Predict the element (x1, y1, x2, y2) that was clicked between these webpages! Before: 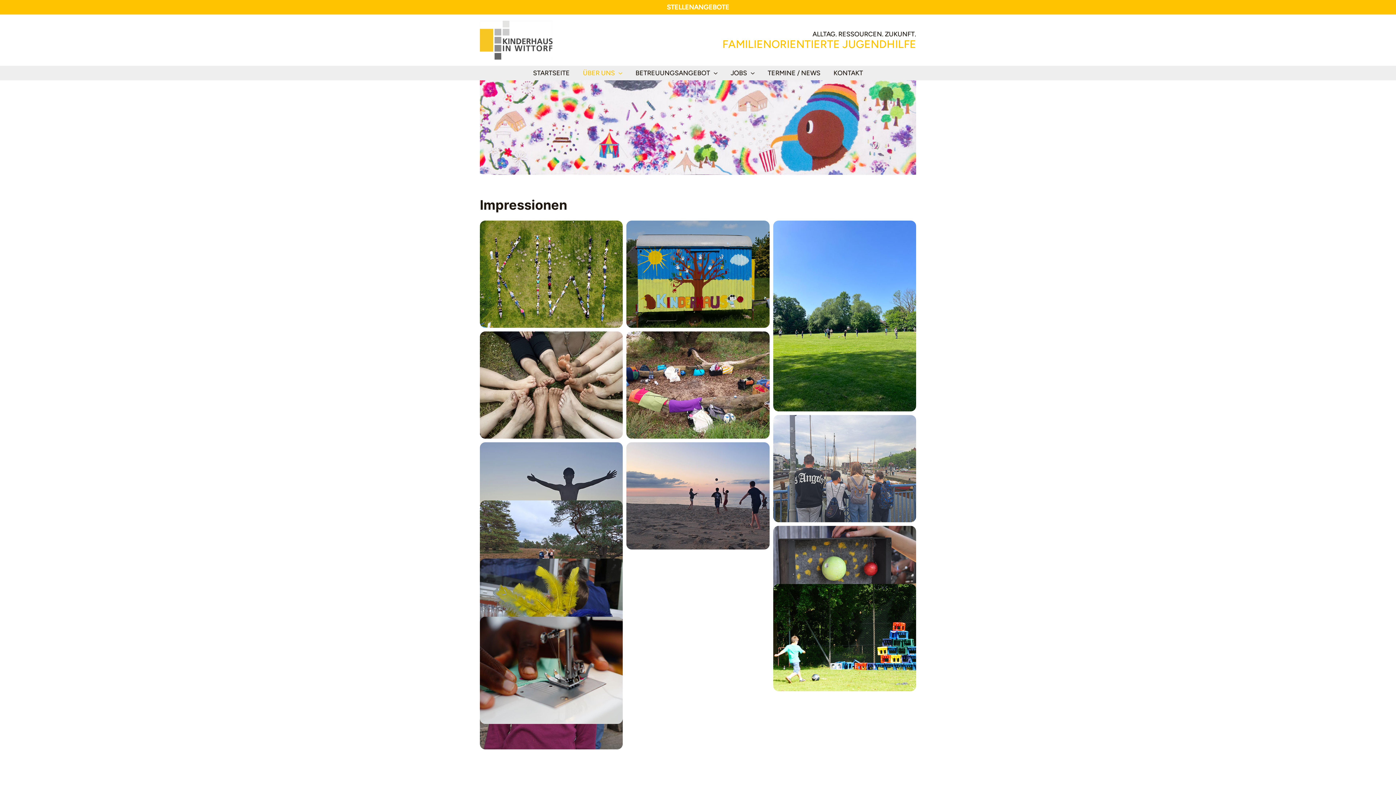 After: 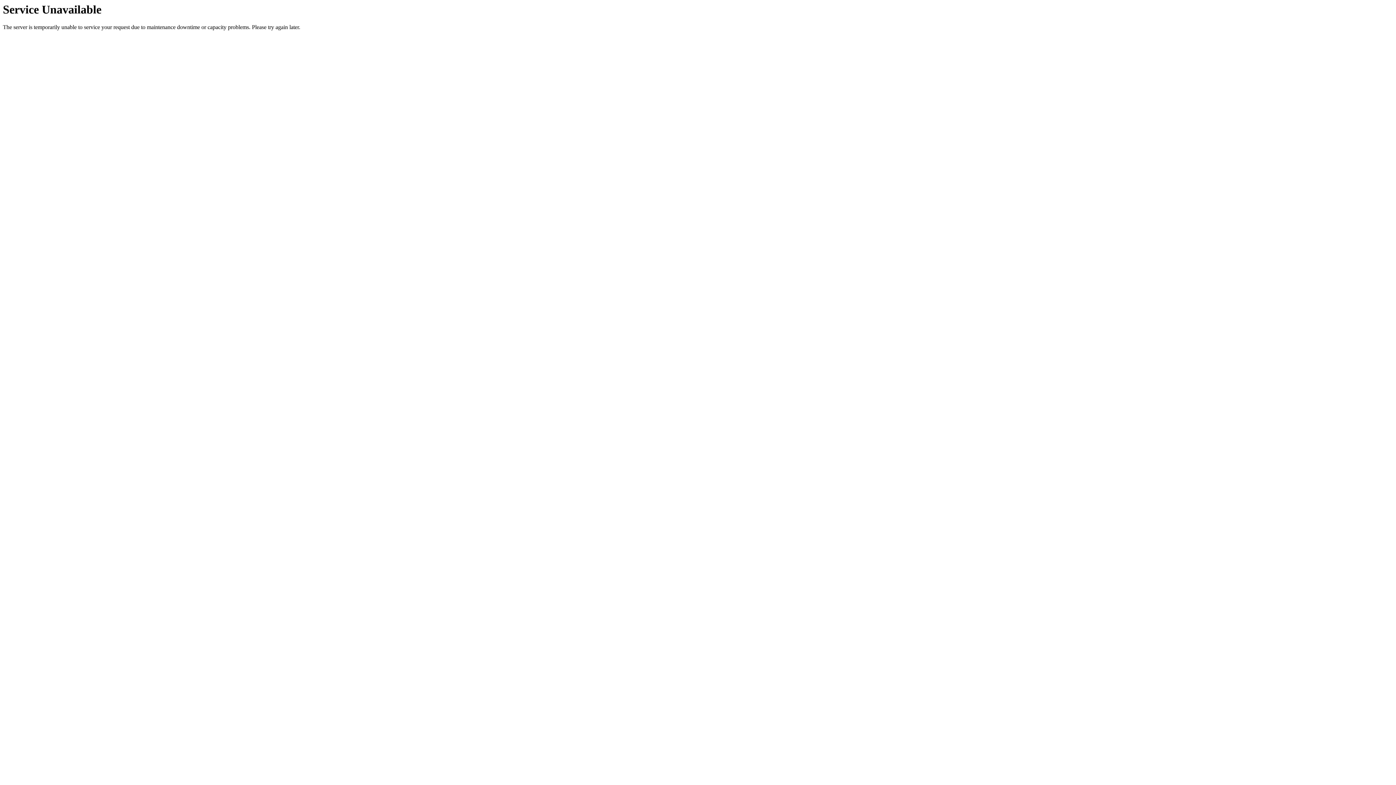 Action: label: KONTAKT bbox: (827, 65, 869, 80)